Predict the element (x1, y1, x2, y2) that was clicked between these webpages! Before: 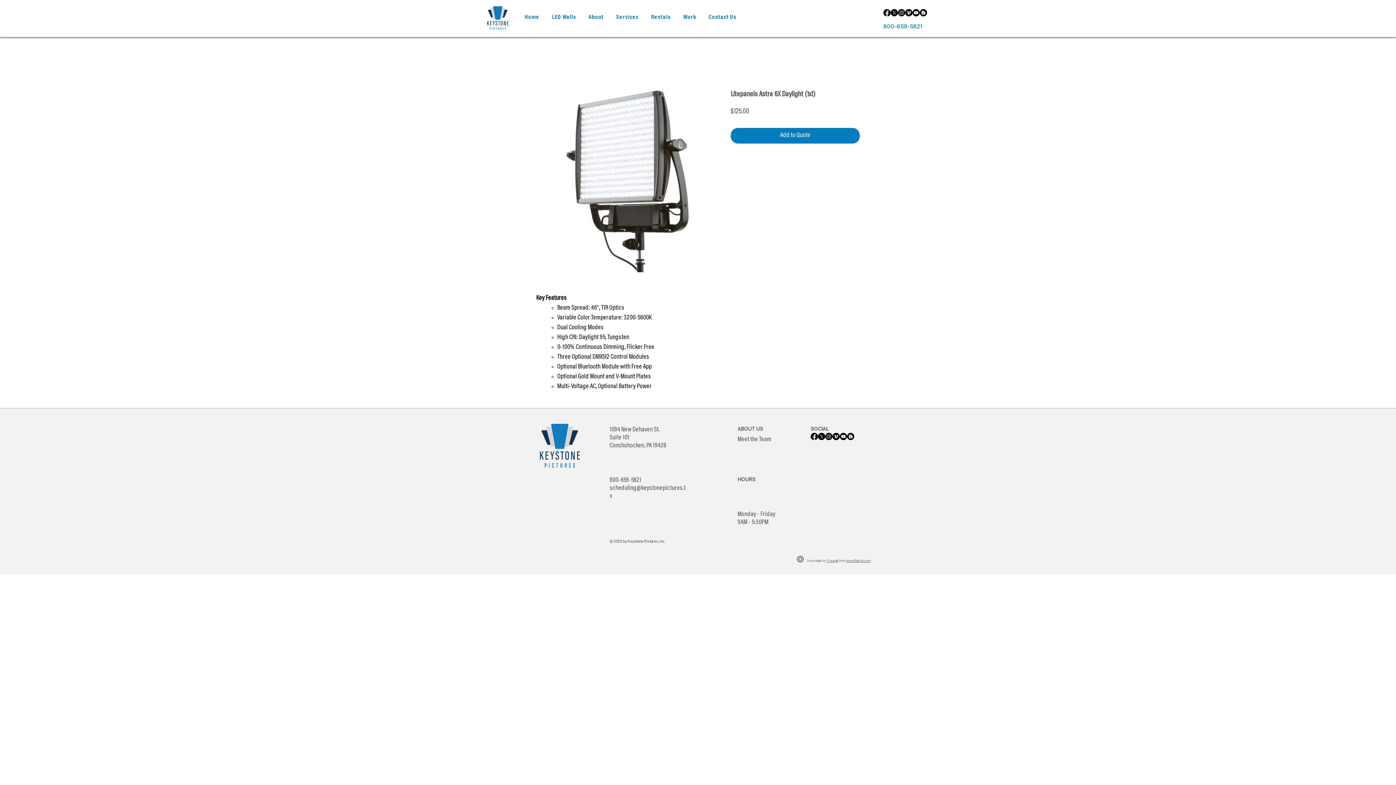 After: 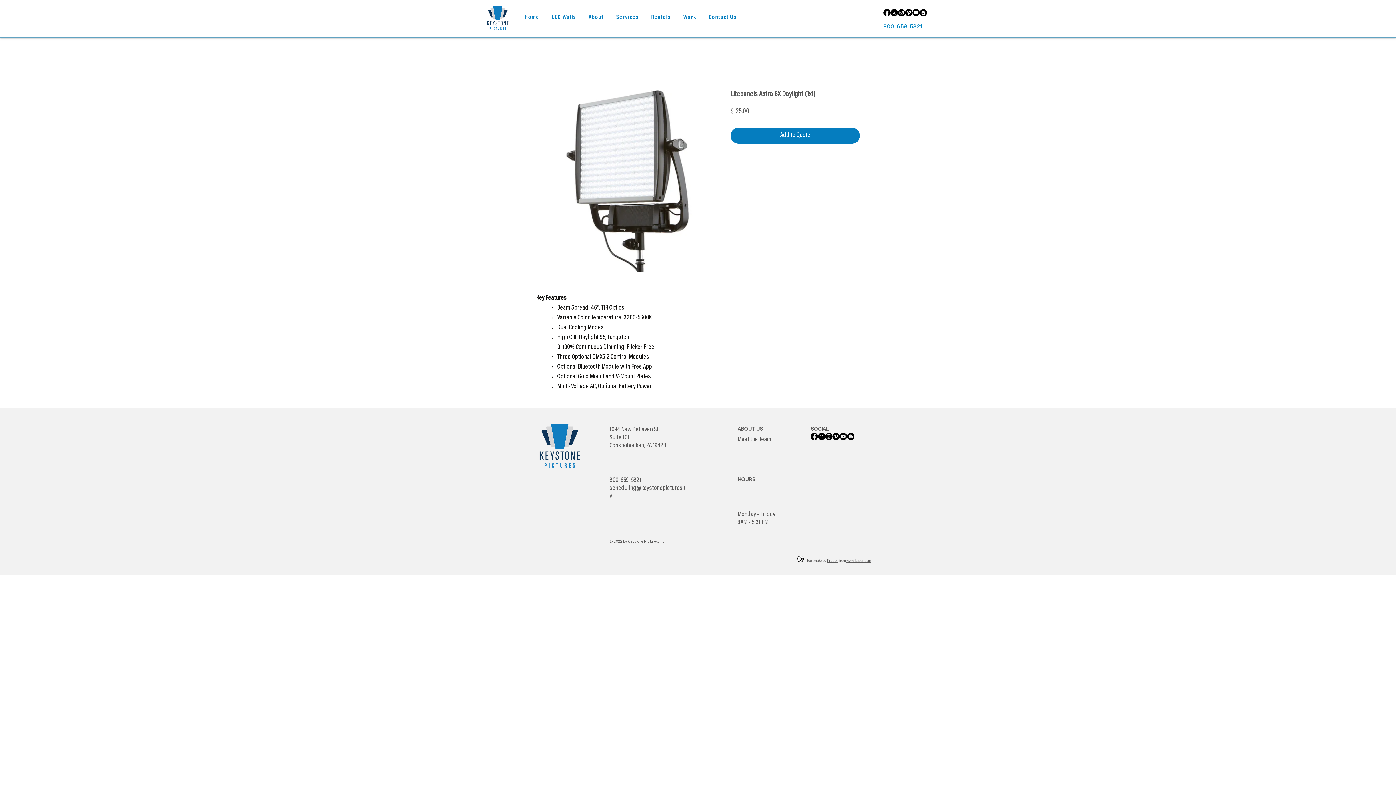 Action: label: X     bbox: (818, 433, 825, 440)